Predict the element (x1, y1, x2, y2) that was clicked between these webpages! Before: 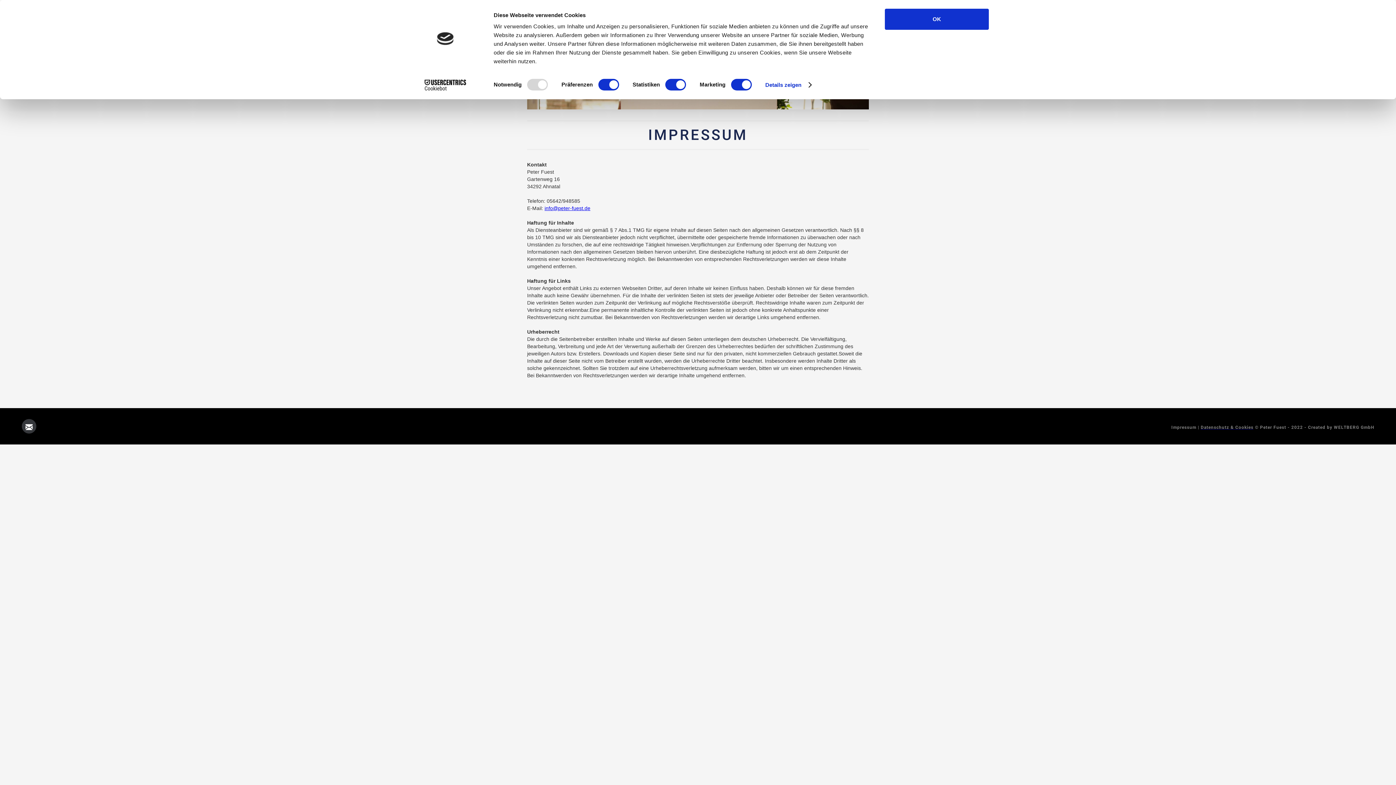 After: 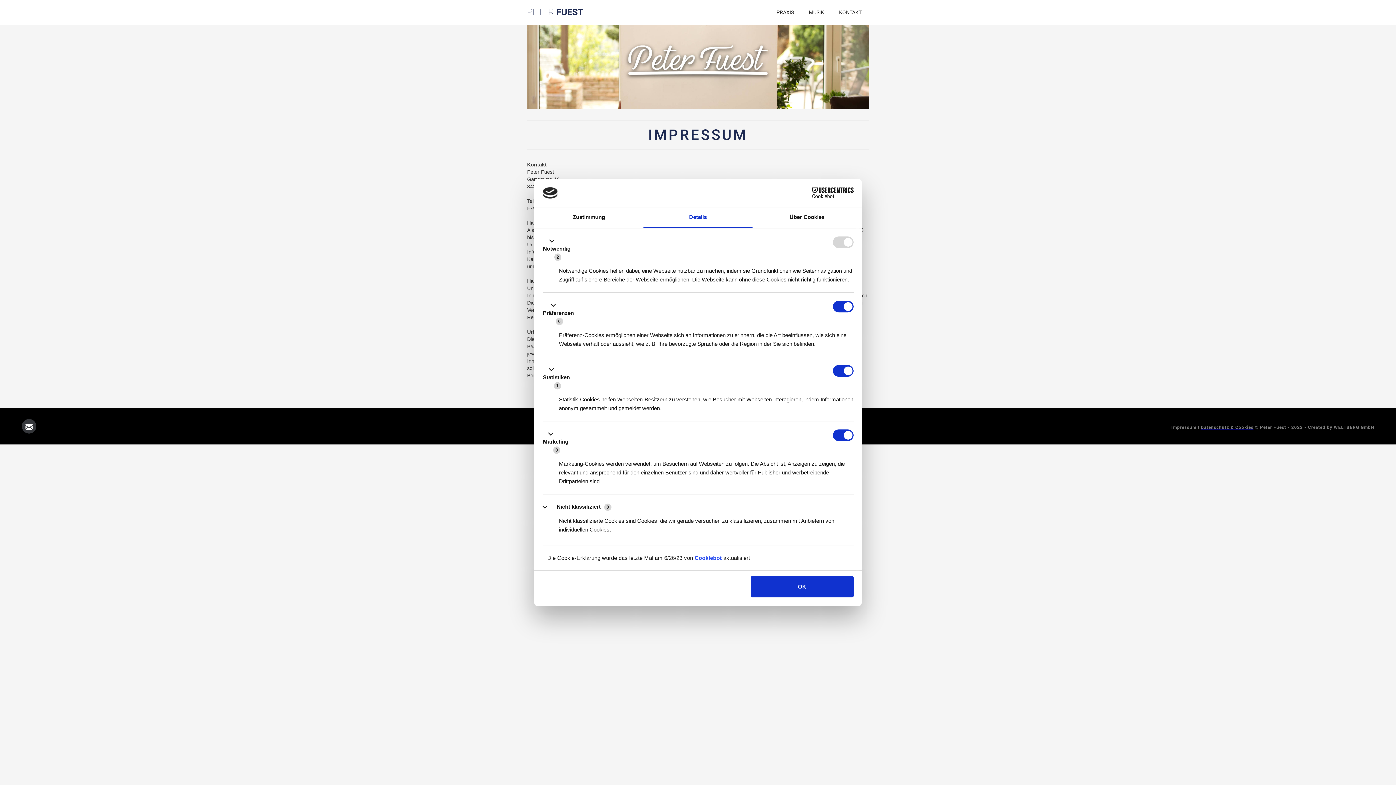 Action: bbox: (765, 79, 811, 90) label: Details zeigen